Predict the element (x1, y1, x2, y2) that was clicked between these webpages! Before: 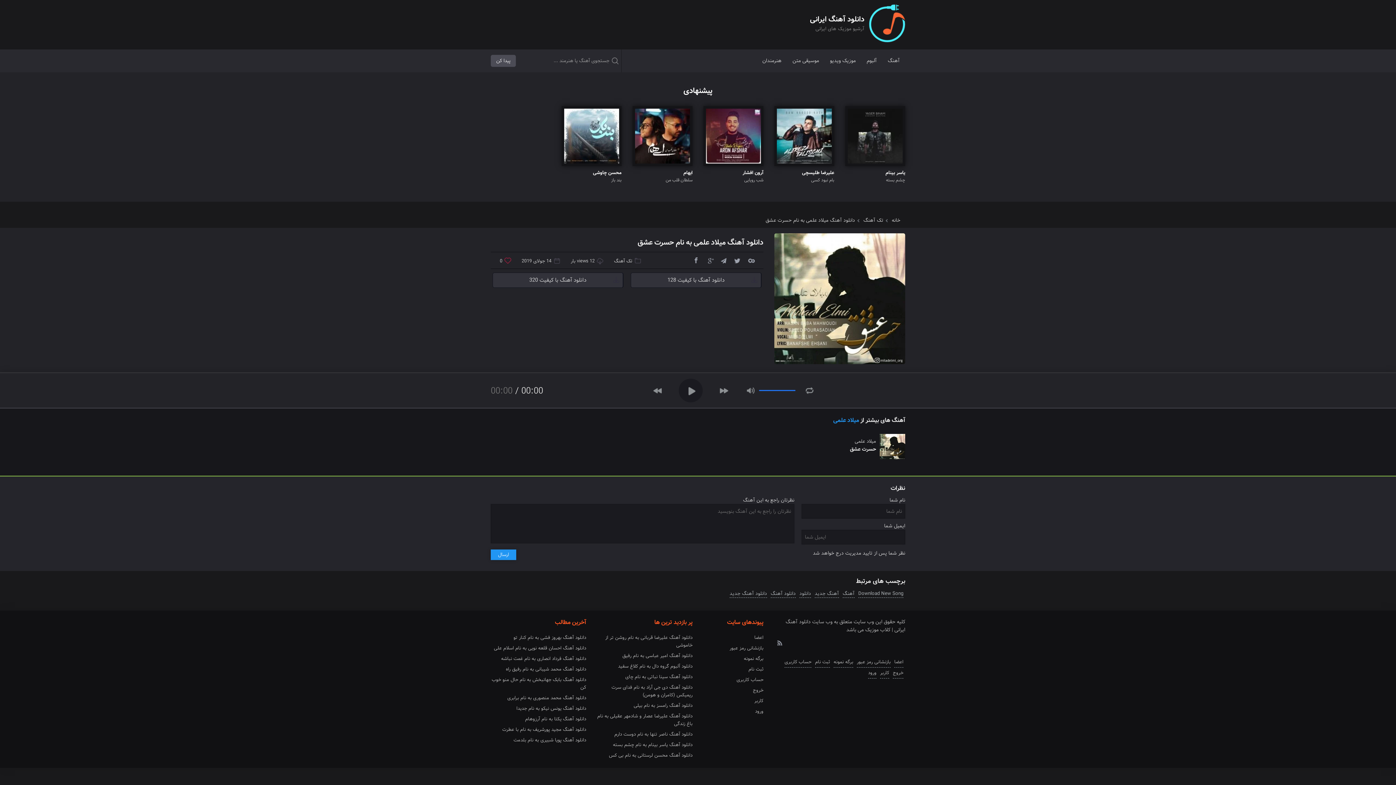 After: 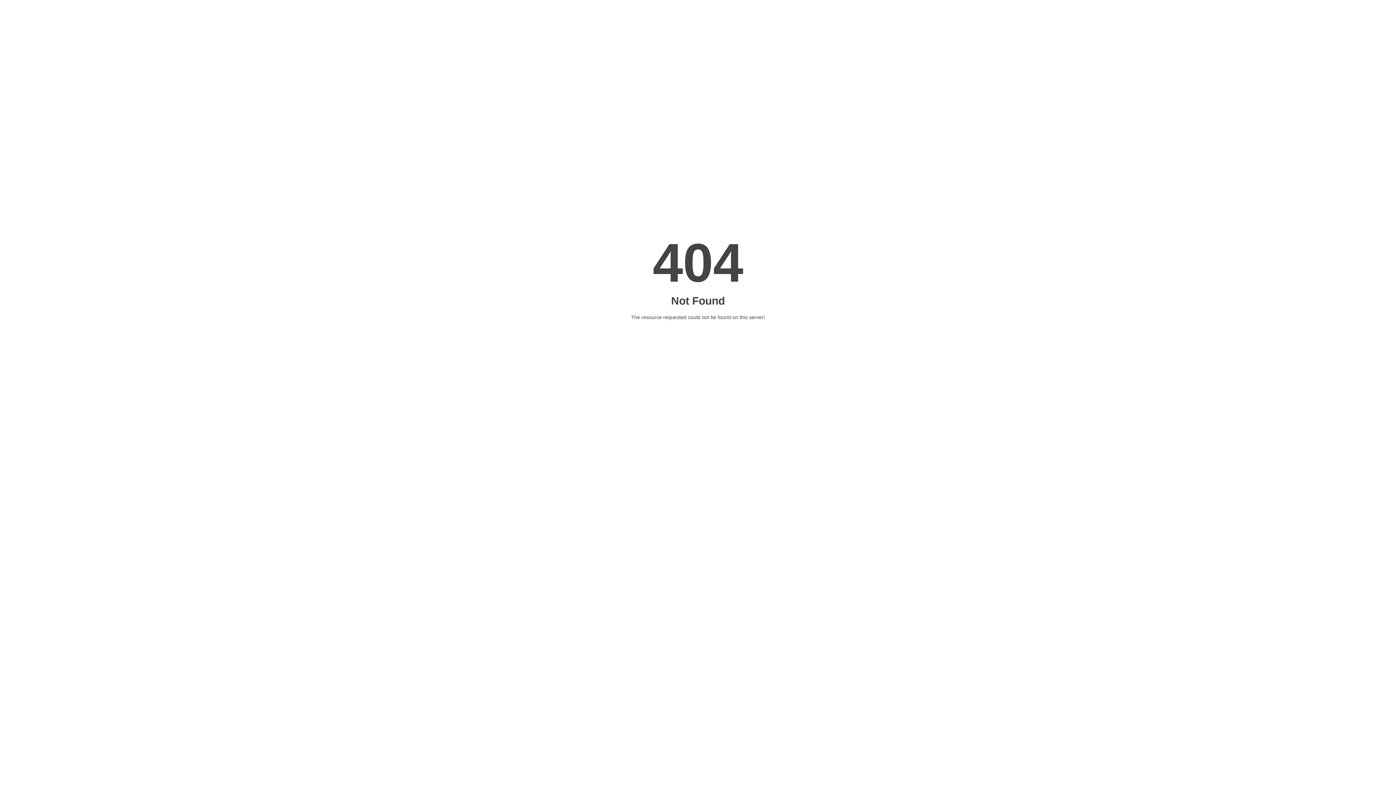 Action: label: دانلود آهنگ با کیفیت 128 bbox: (630, 272, 761, 288)